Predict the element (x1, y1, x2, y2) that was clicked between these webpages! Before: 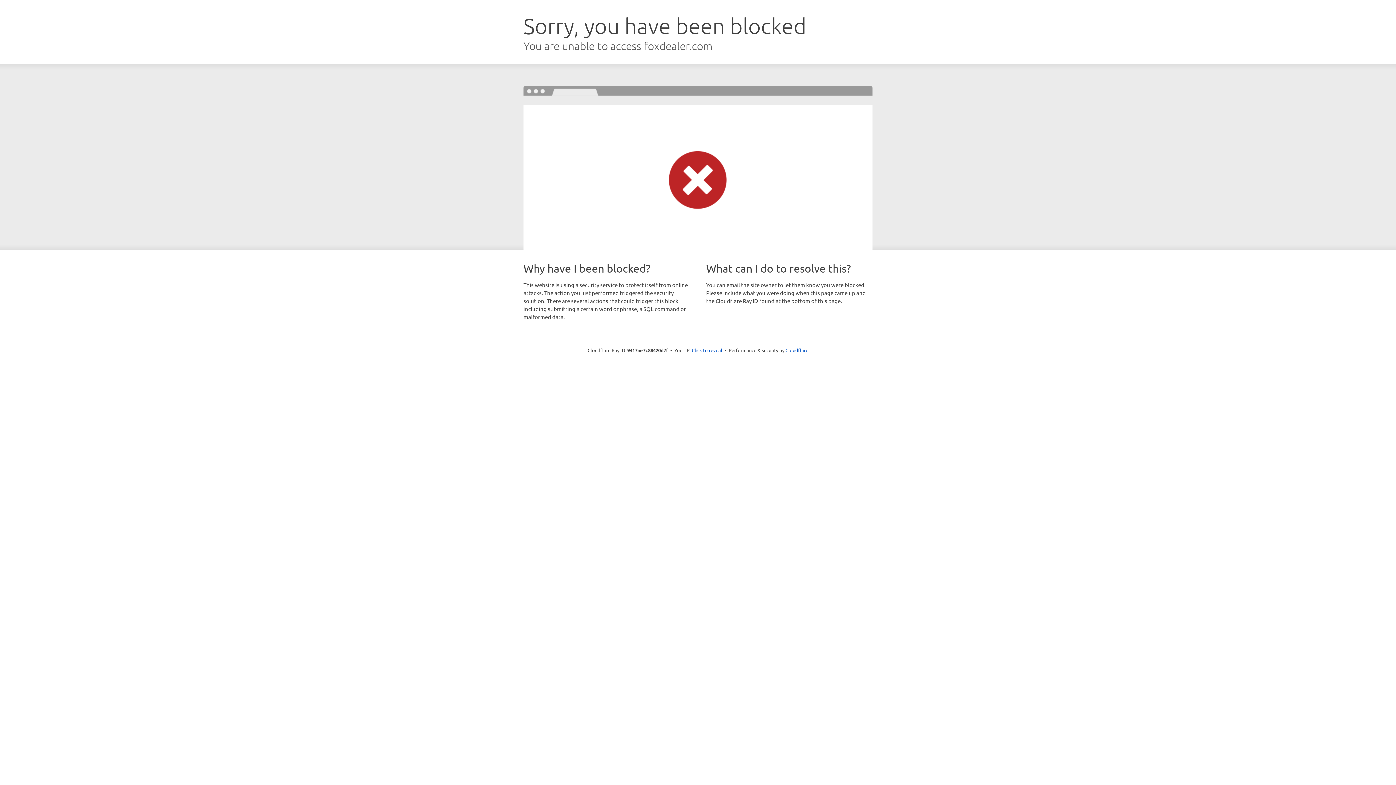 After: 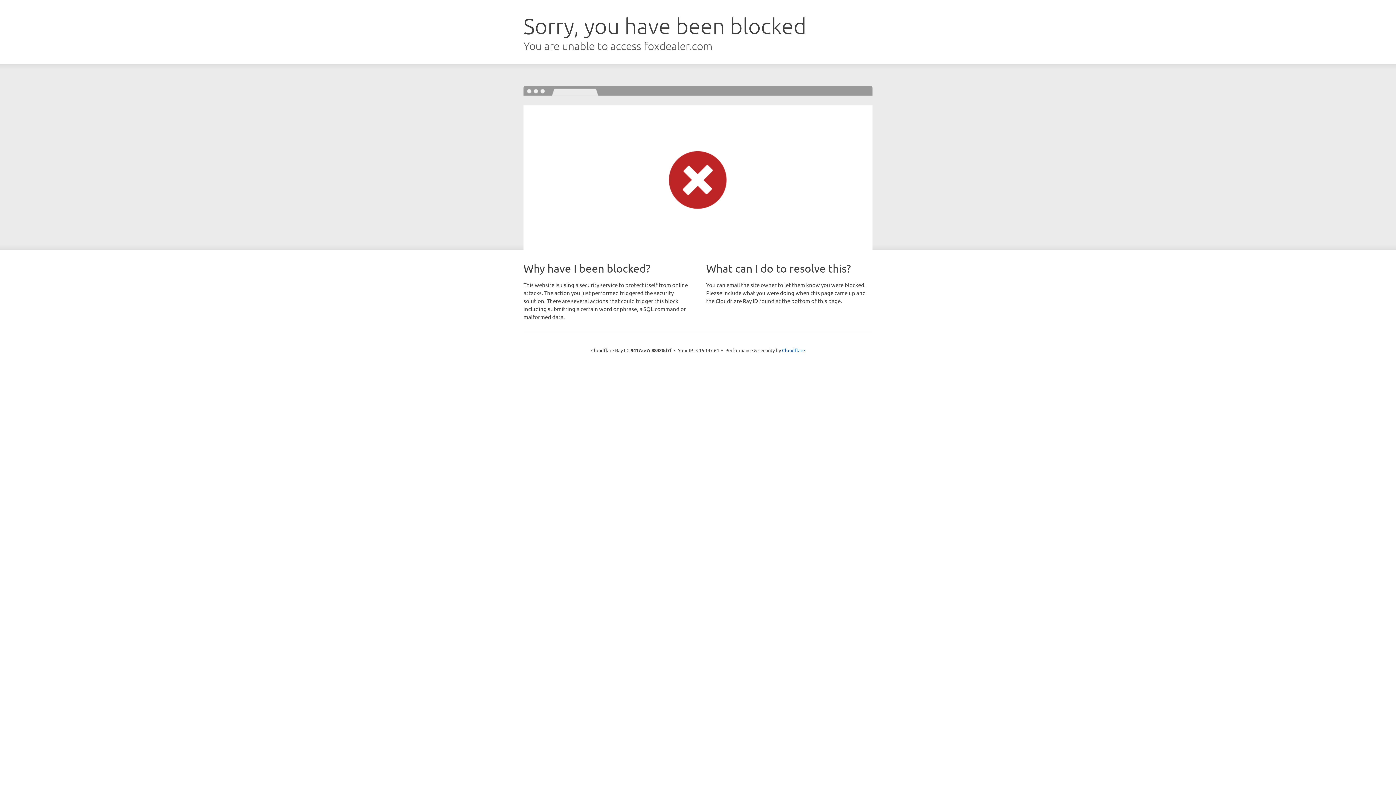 Action: bbox: (692, 346, 722, 353) label: Click to reveal